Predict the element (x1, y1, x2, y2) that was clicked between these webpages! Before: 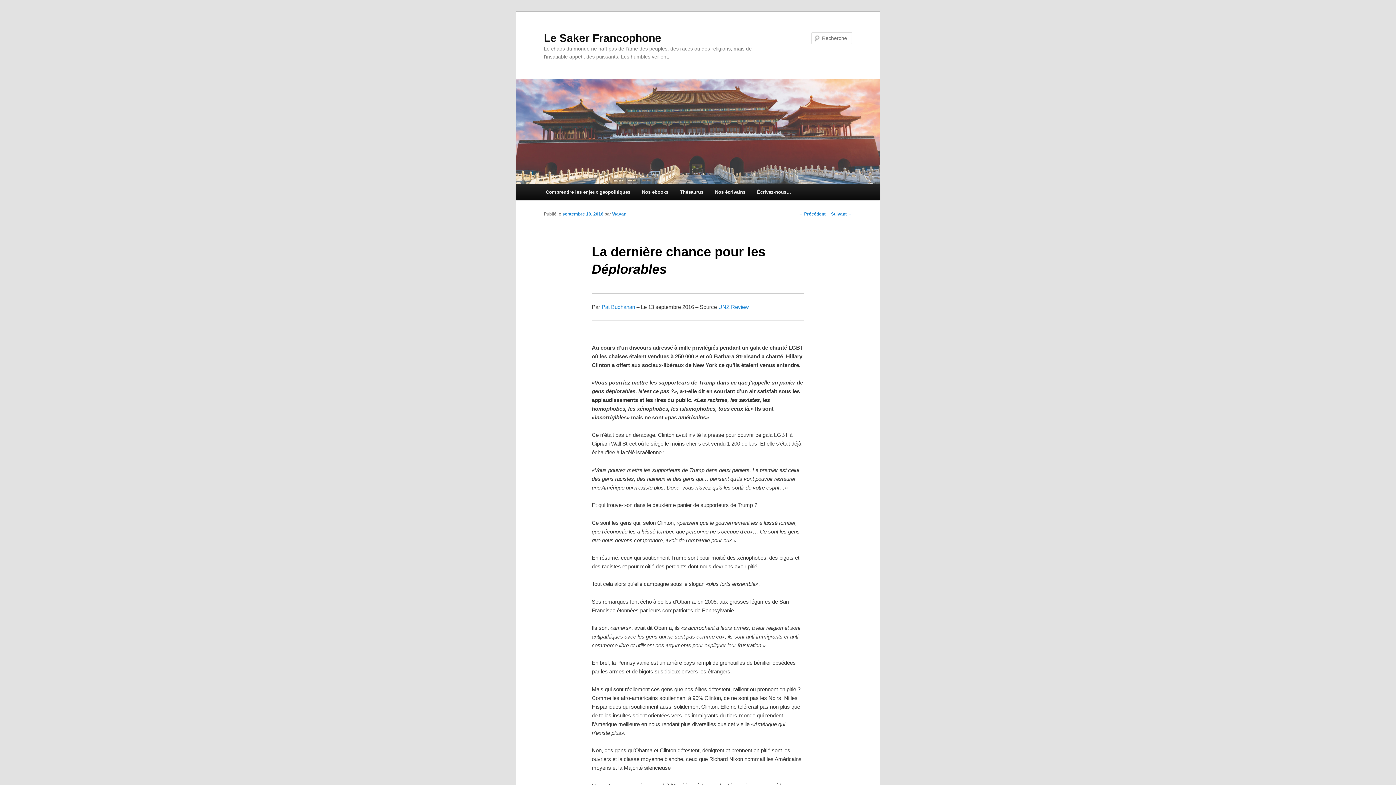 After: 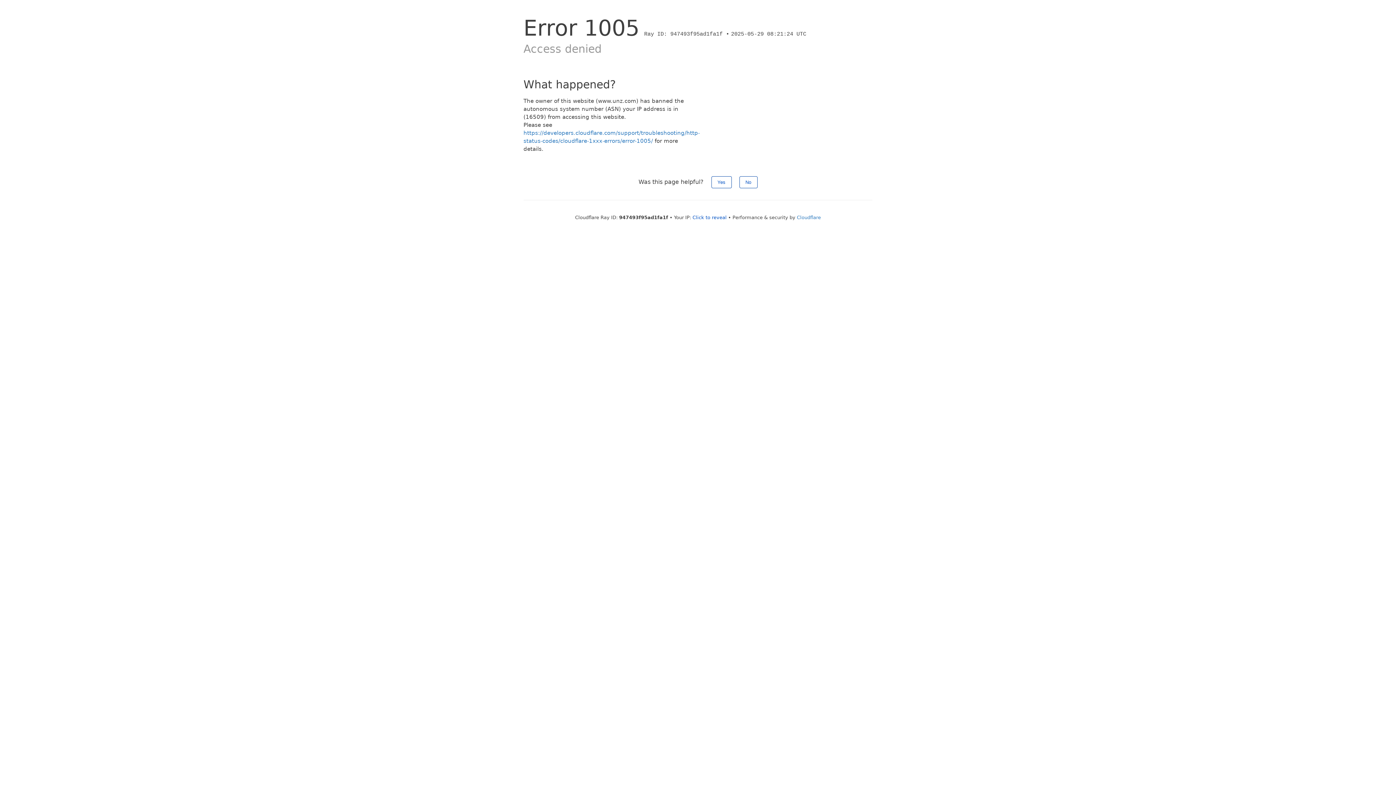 Action: bbox: (718, 303, 749, 310) label: UNZ Review